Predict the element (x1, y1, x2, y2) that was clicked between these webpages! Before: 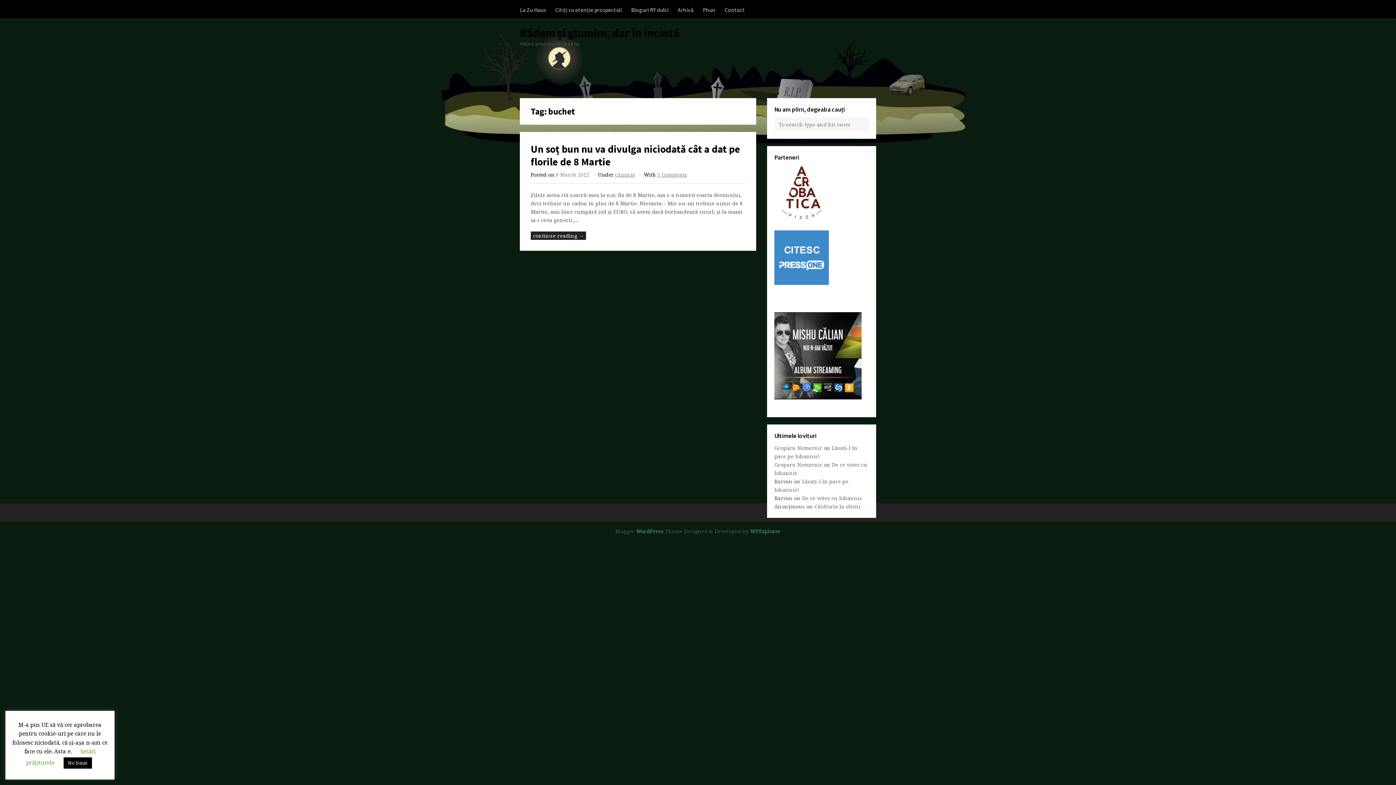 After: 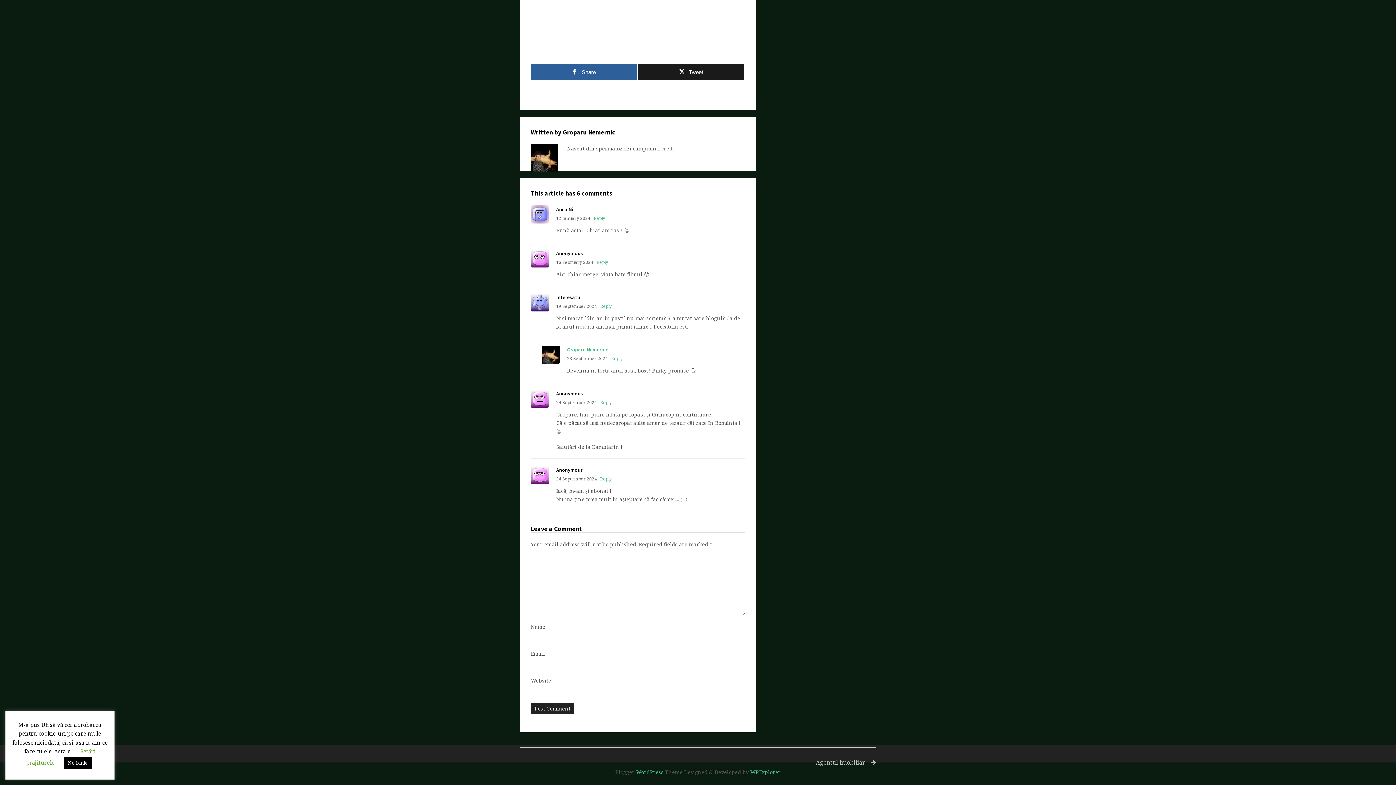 Action: bbox: (814, 503, 860, 510) label: Căsătoria la olteni